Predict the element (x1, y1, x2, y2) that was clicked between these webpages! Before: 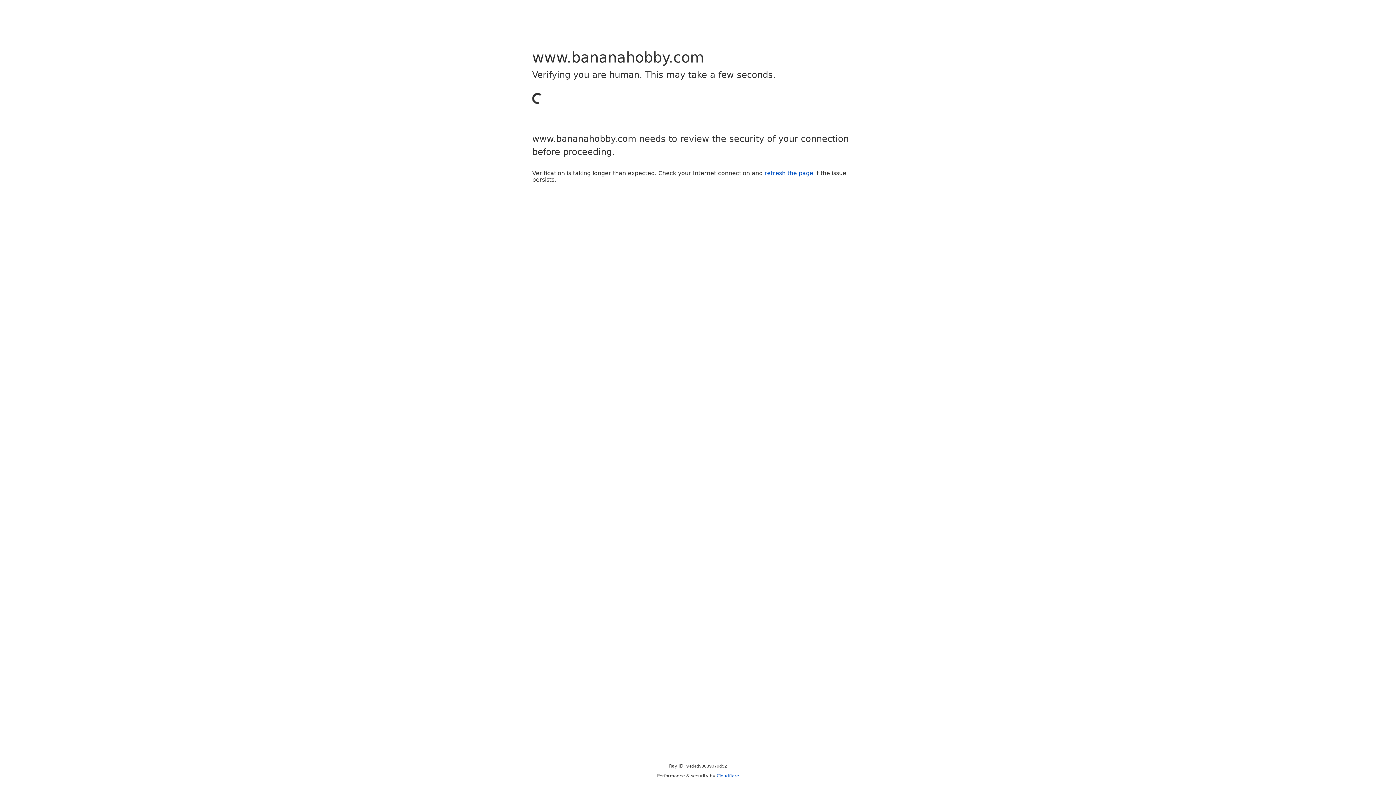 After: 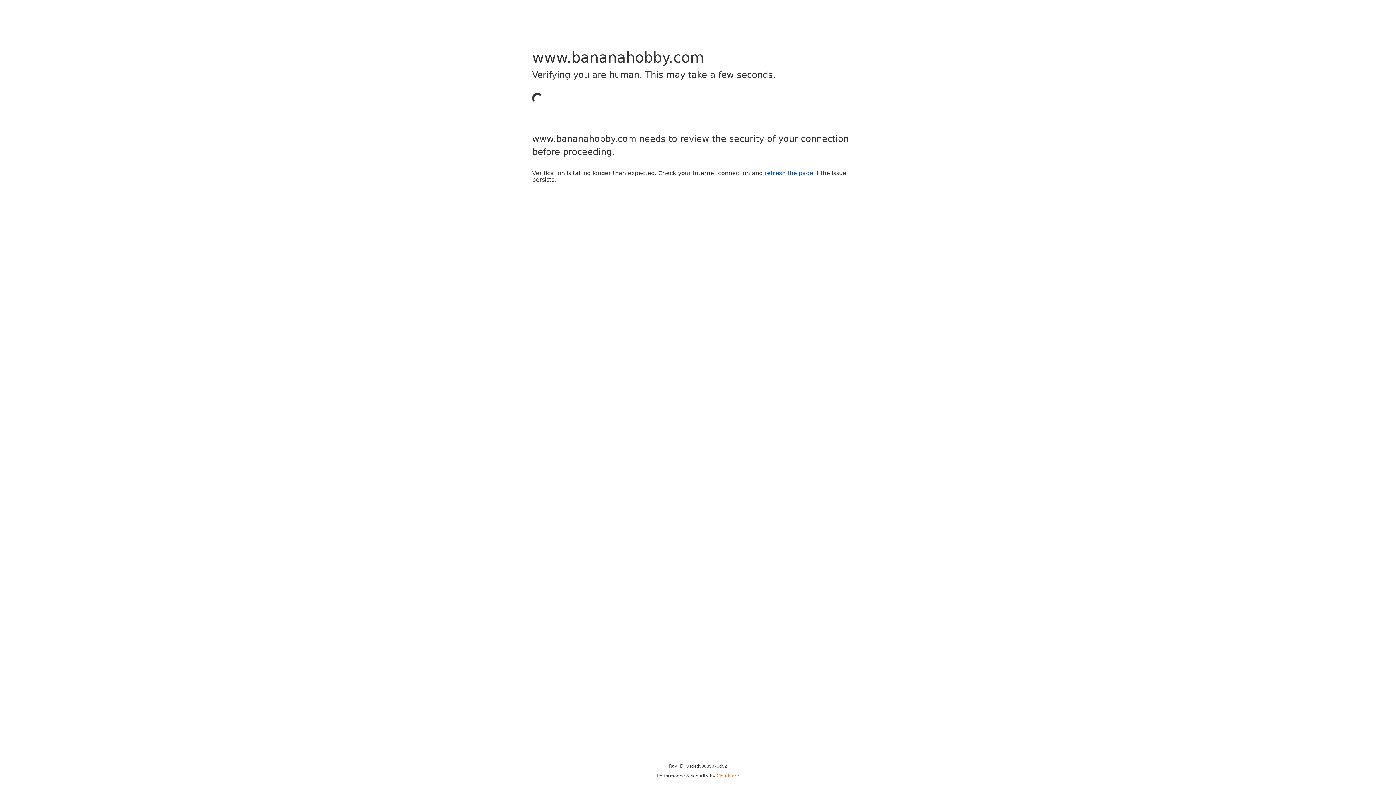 Action: label: Cloudflare bbox: (716, 773, 739, 778)